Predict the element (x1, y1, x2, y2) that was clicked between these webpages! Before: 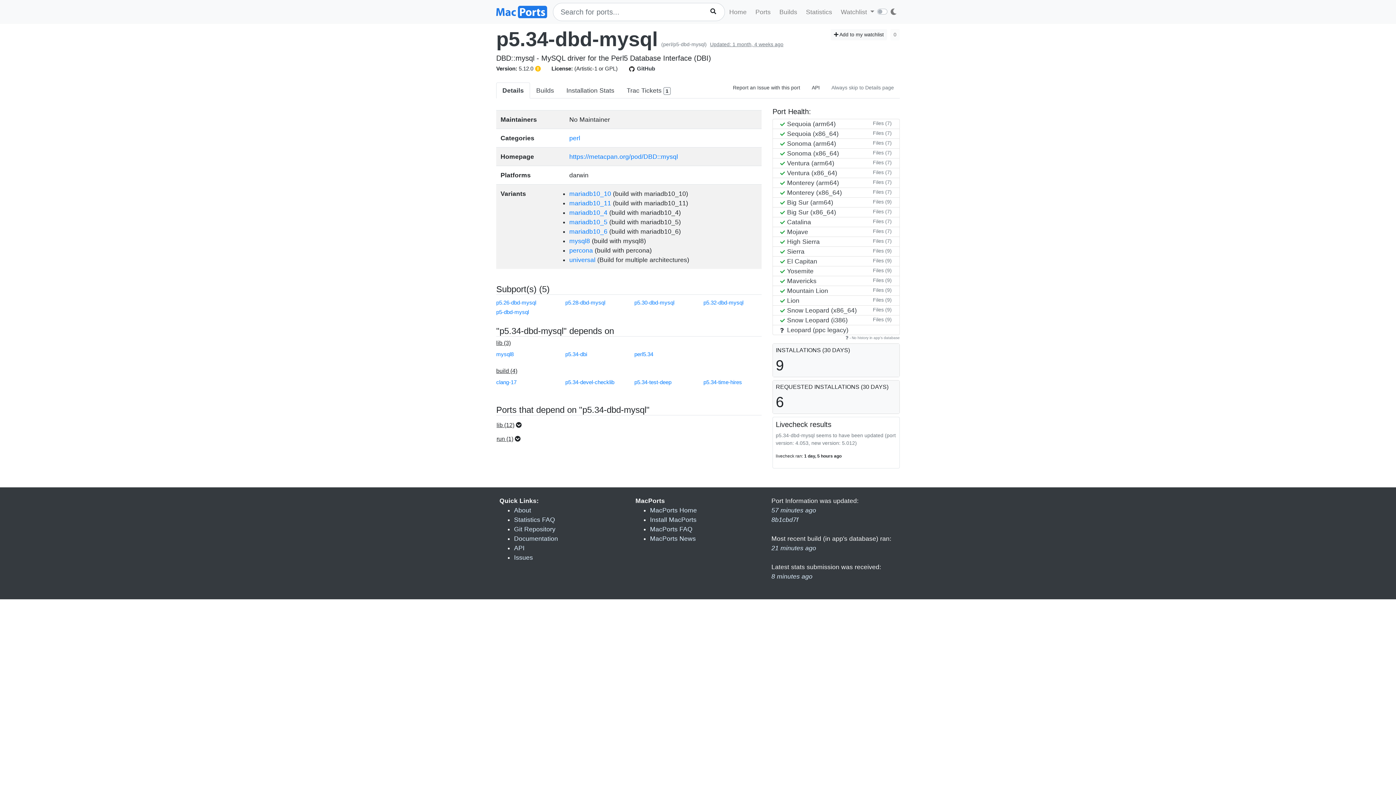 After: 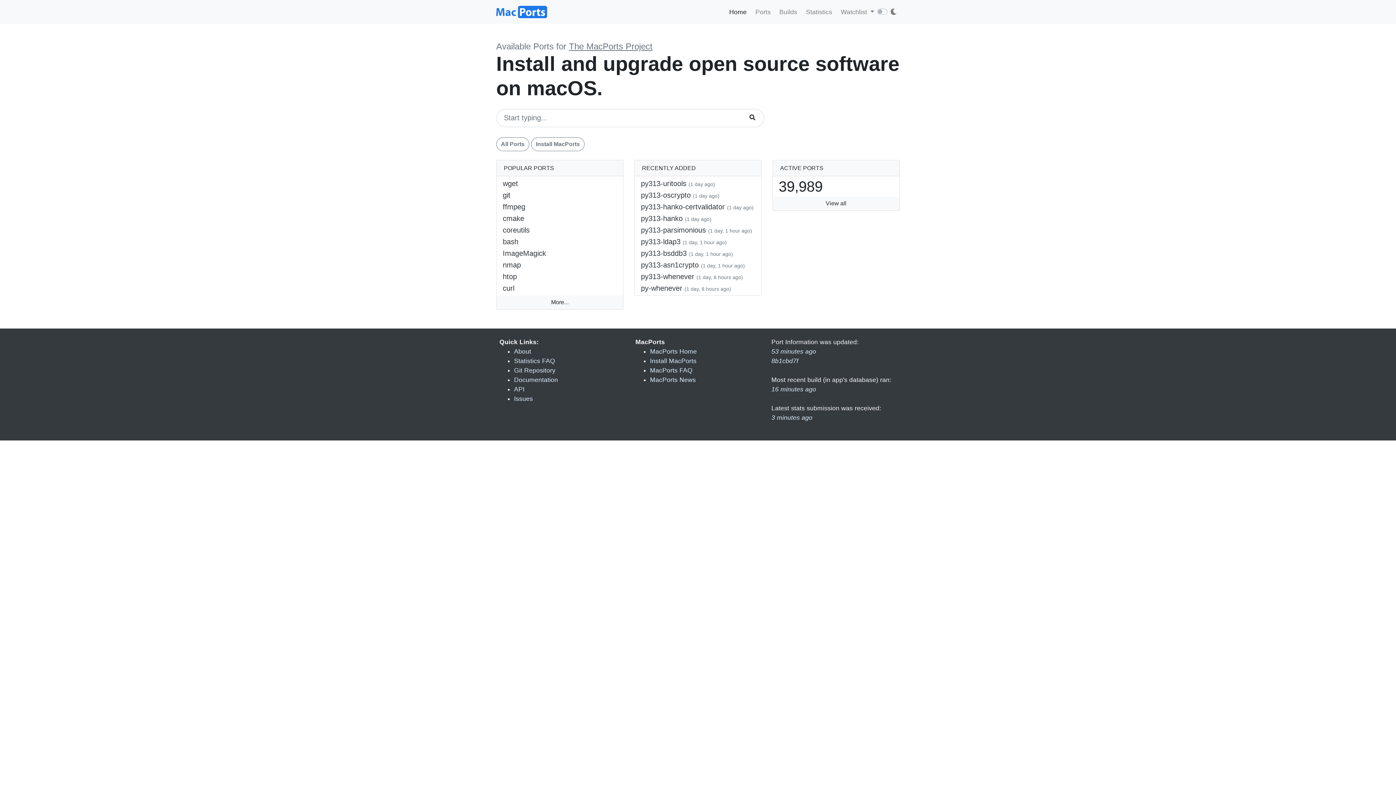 Action: bbox: (726, 4, 749, 19) label: Home